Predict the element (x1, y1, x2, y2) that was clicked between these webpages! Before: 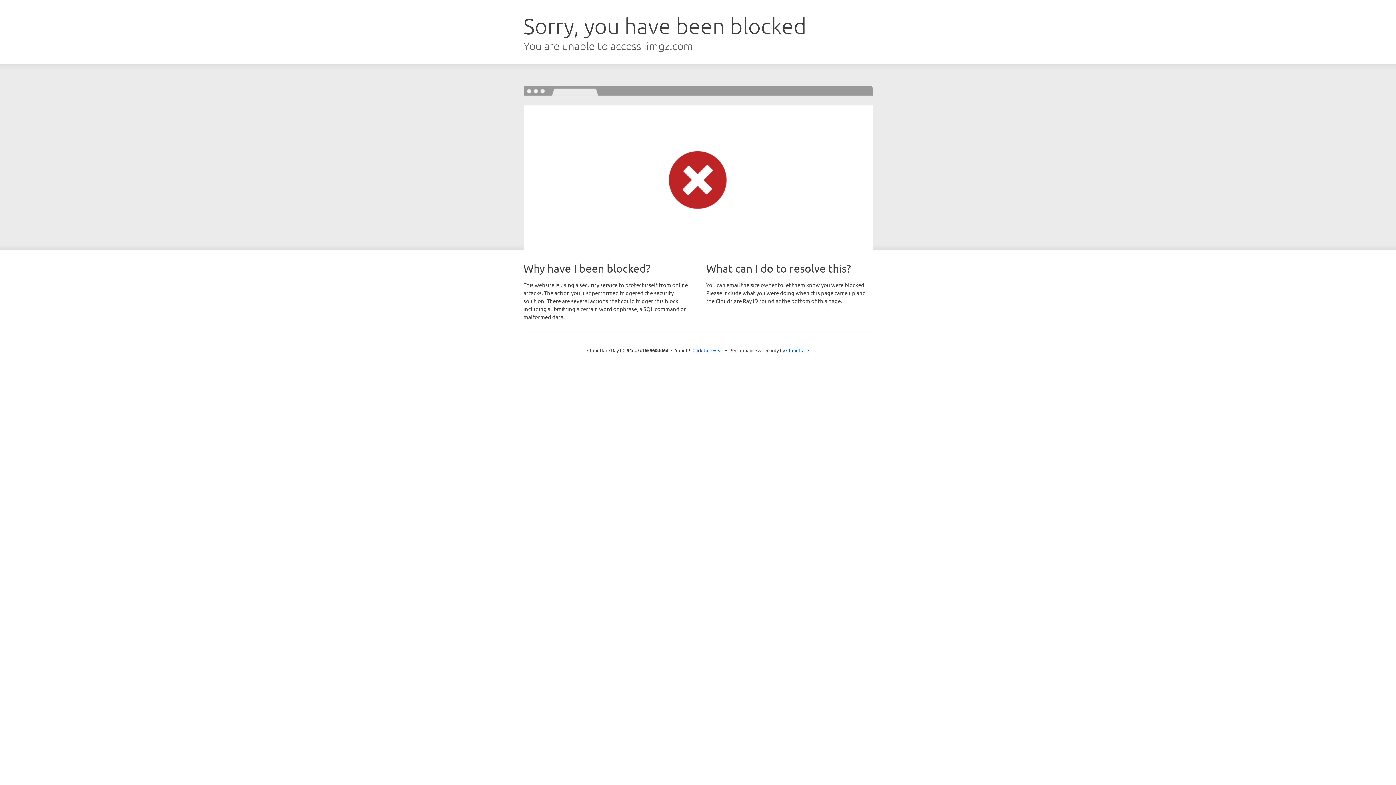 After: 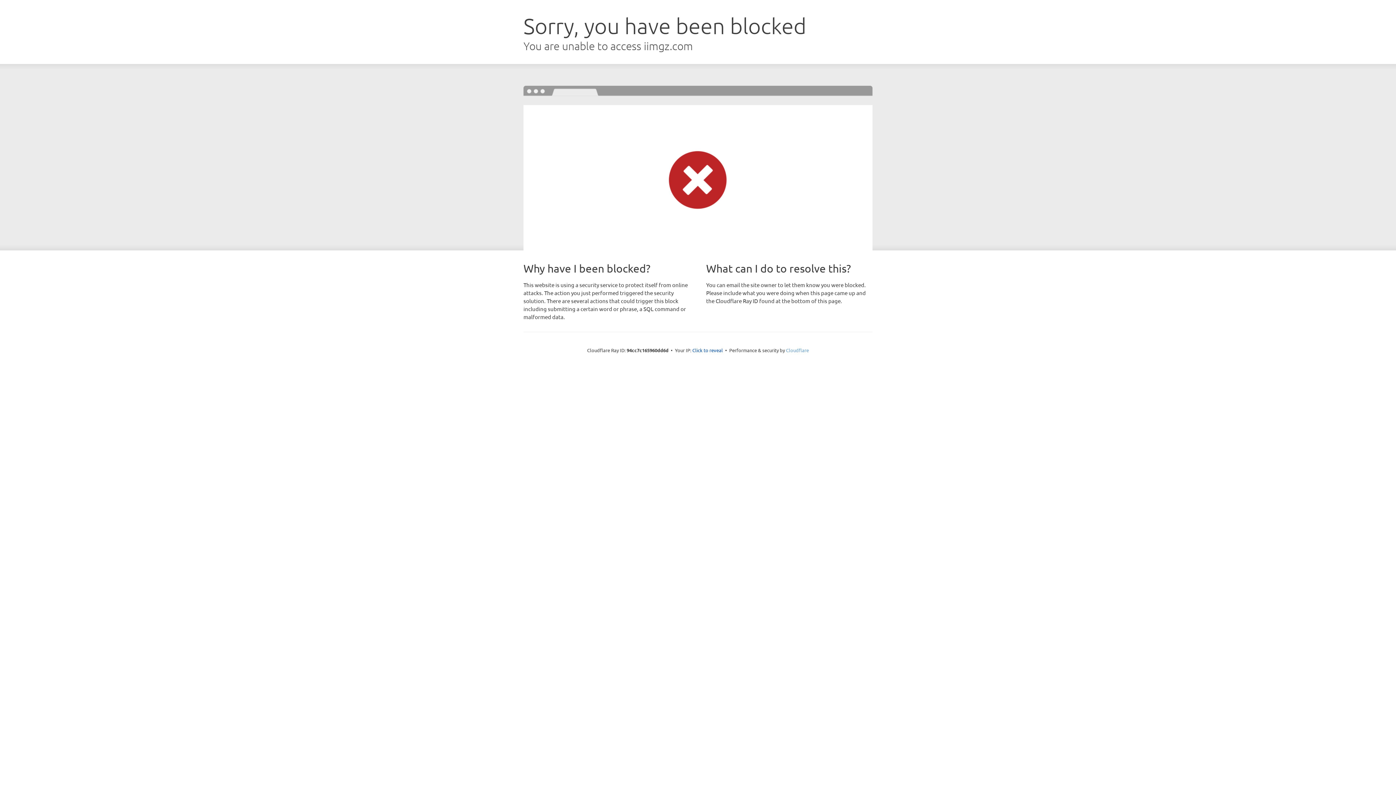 Action: label: Cloudflare bbox: (786, 347, 809, 353)